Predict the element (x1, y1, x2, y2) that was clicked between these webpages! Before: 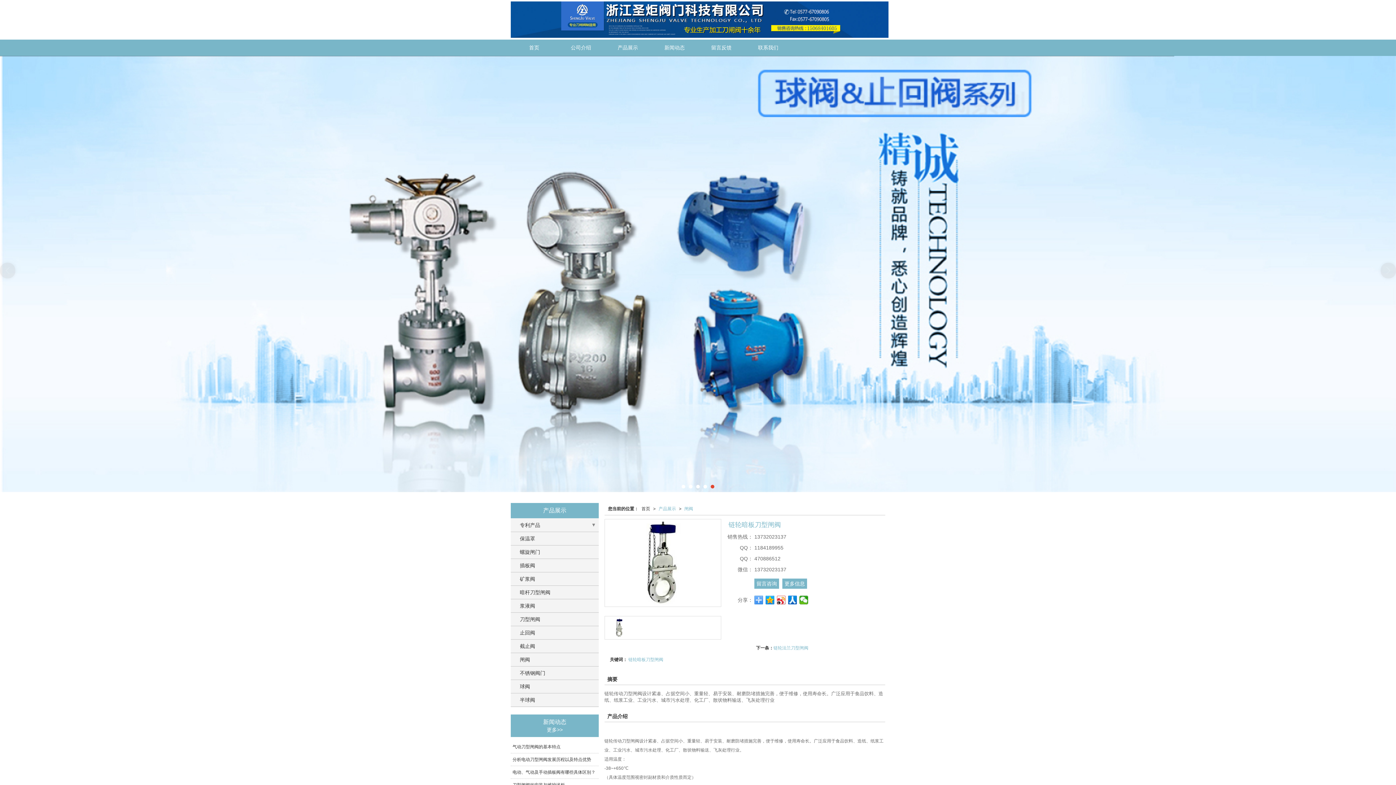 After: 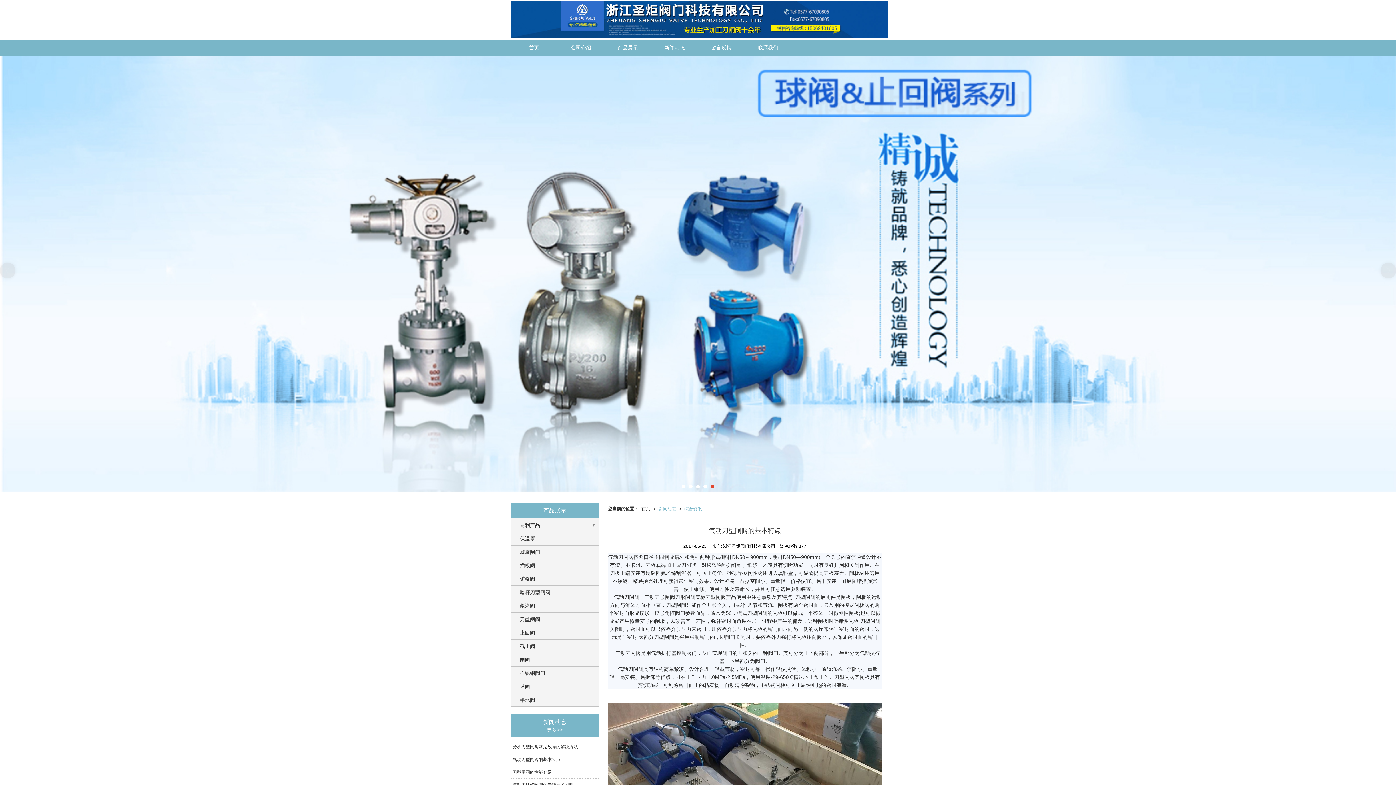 Action: label: 气动刀型闸阀的基本特点 bbox: (510, 741, 598, 753)